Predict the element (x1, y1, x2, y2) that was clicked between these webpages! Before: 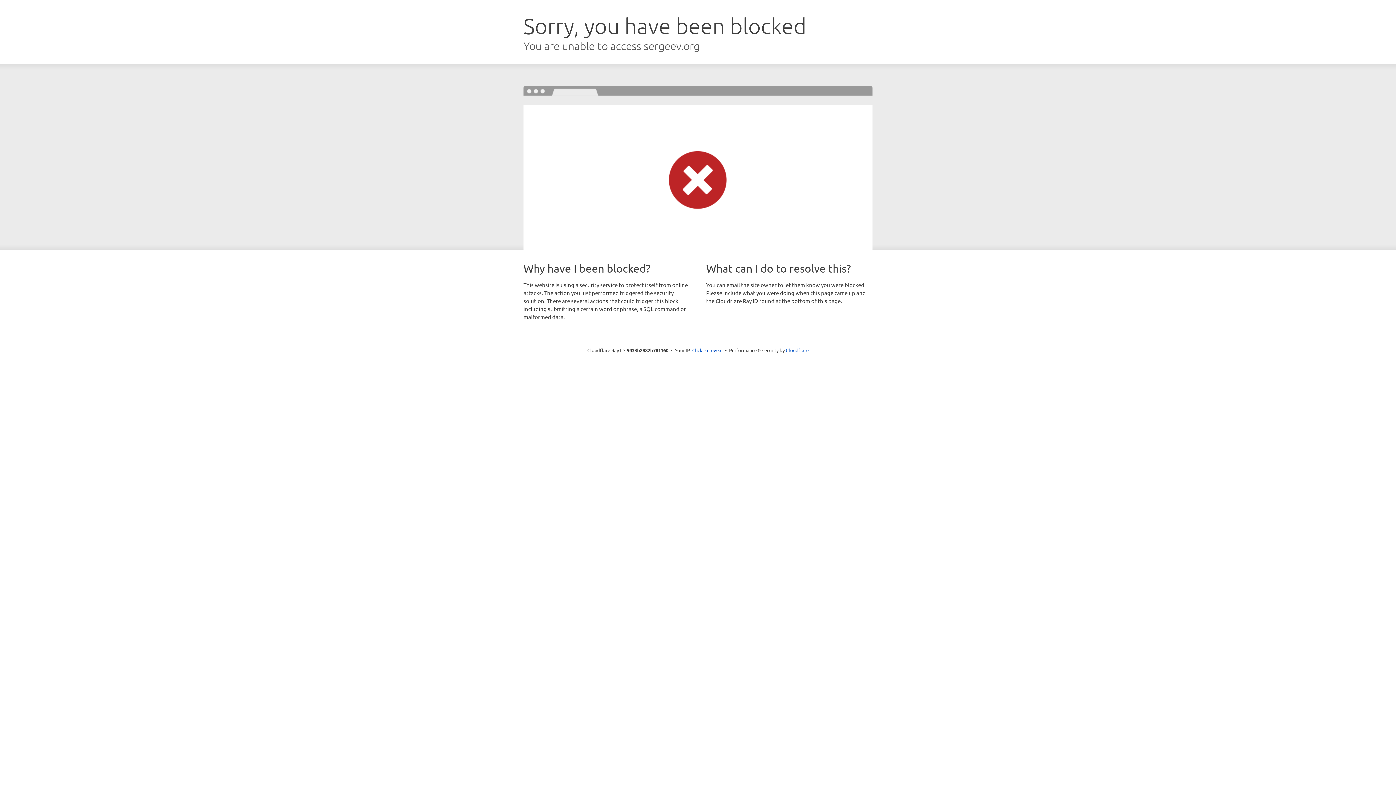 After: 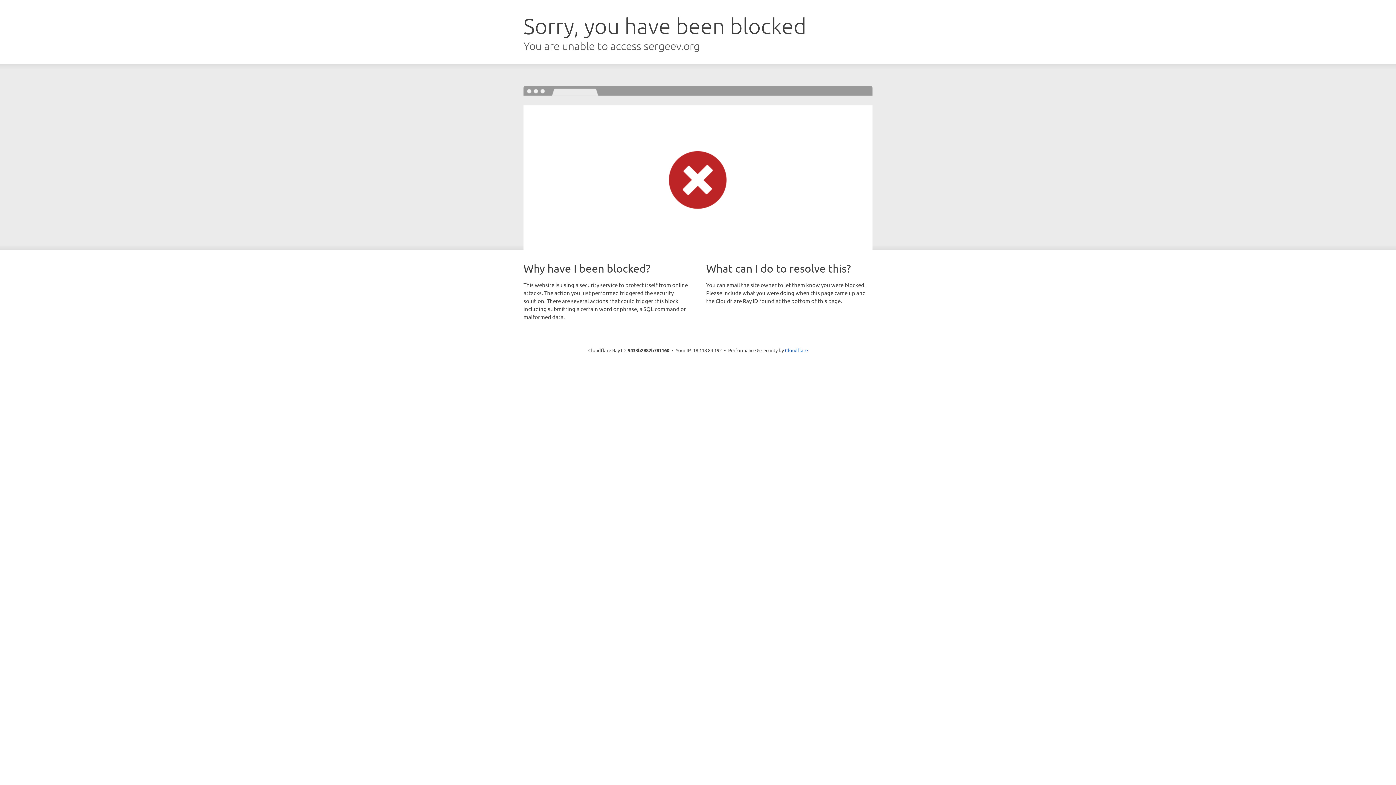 Action: label: Click to reveal bbox: (692, 346, 722, 353)